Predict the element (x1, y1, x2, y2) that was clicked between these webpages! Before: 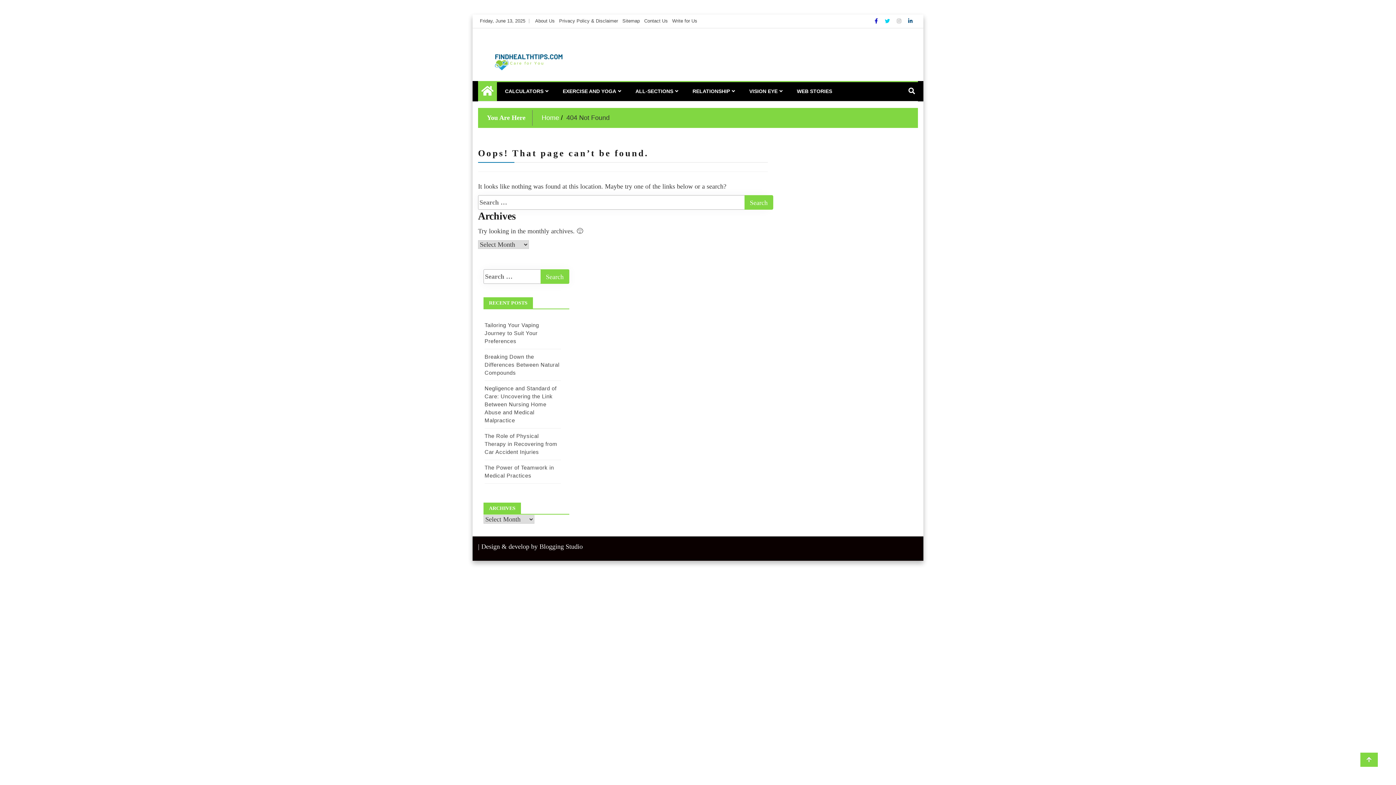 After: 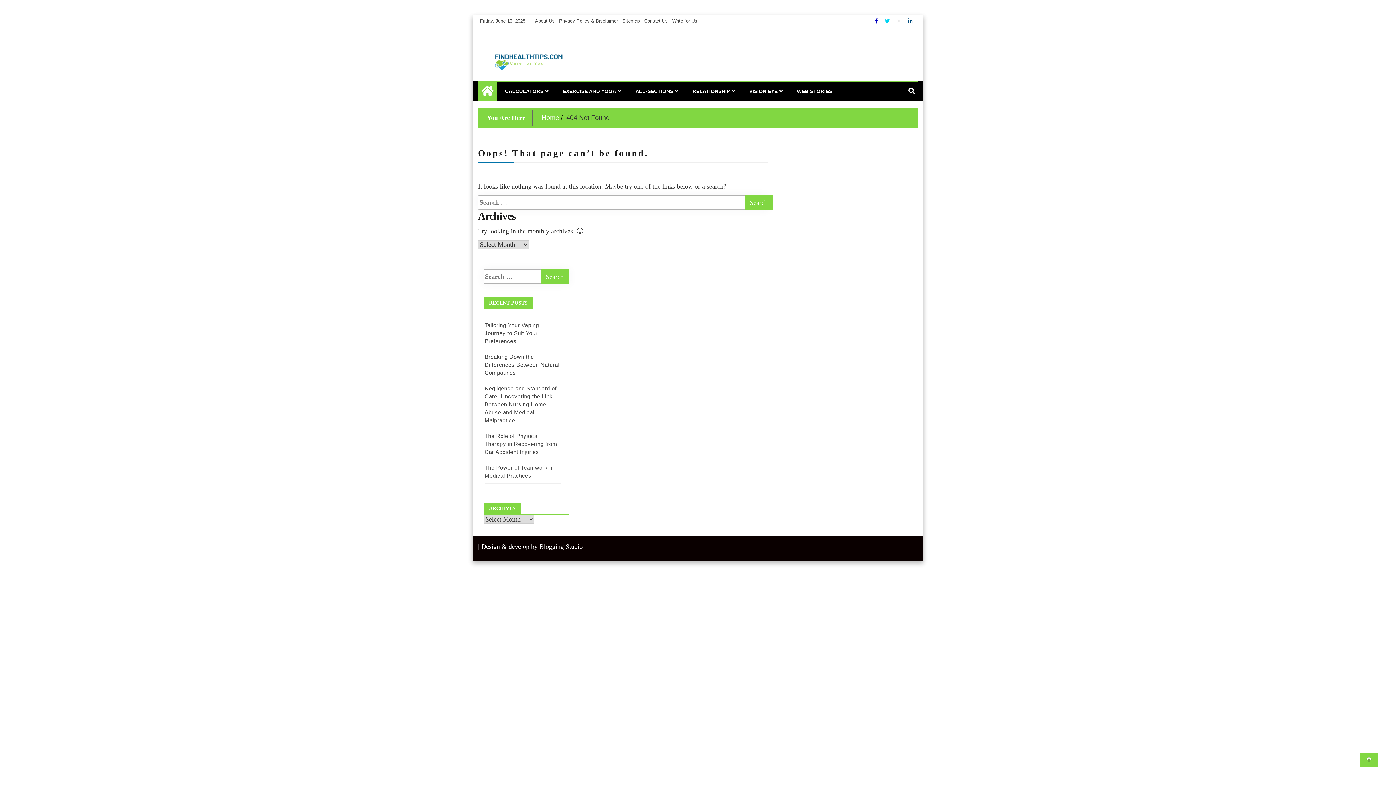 Action: label: Home Page href= bbox: (481, 167, 493, 174)